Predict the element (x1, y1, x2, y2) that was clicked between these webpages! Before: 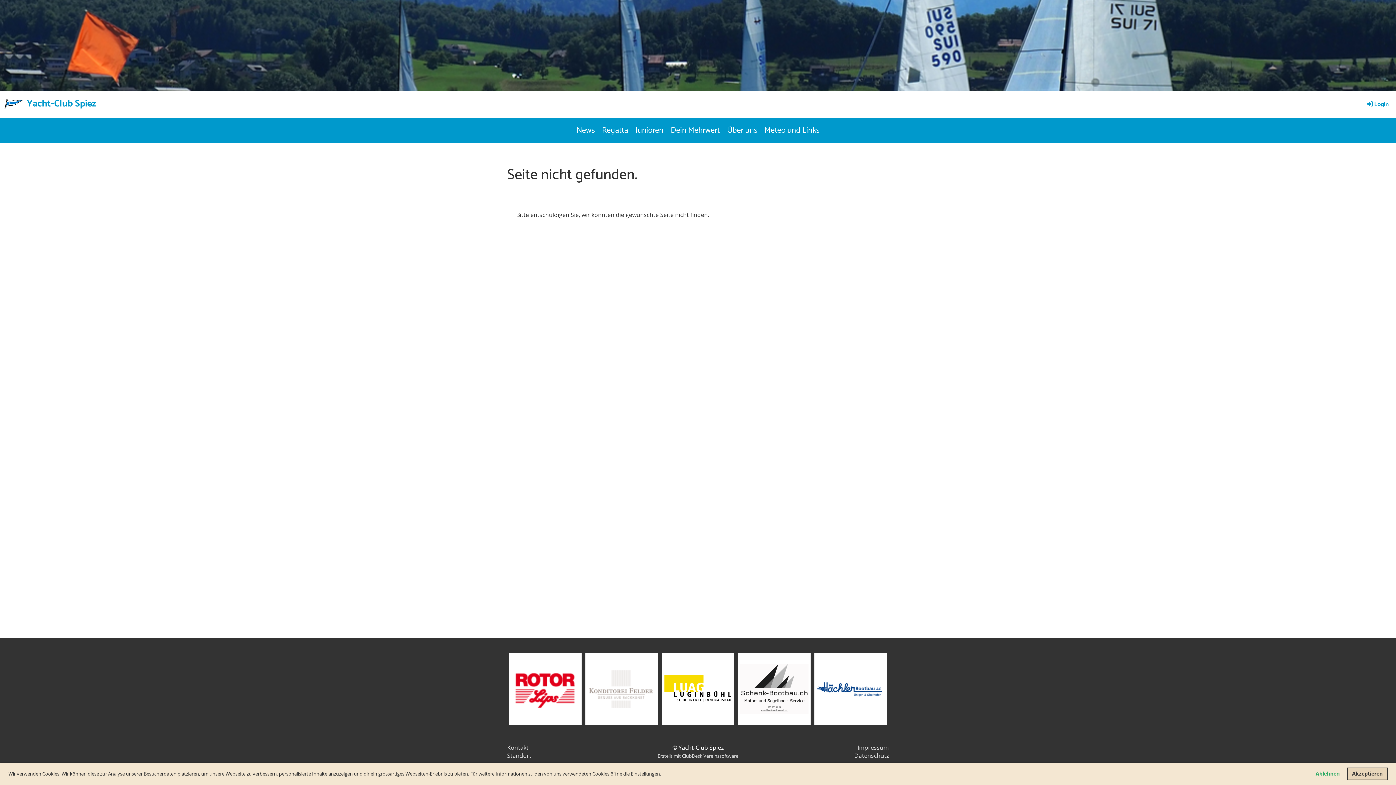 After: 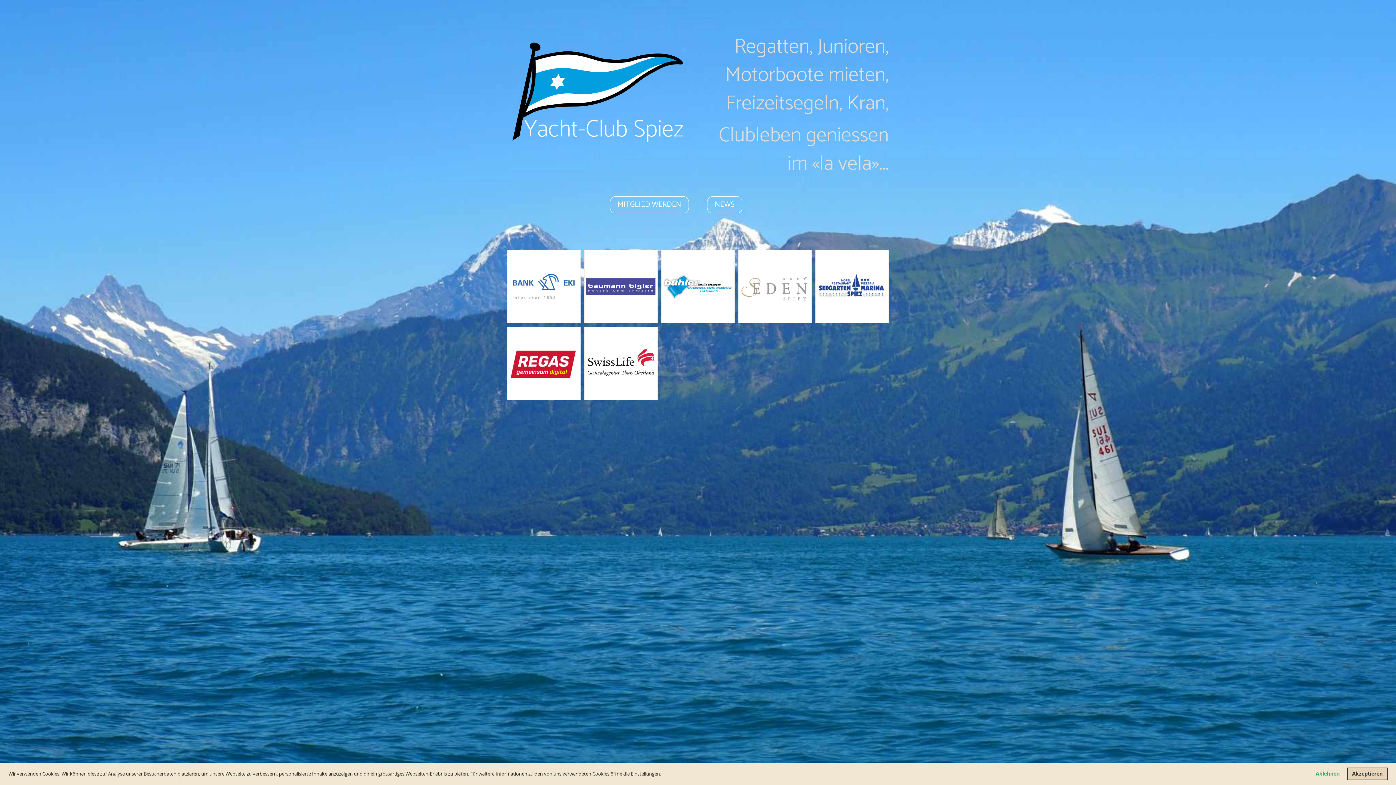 Action: bbox: (3, 98, 23, 109)